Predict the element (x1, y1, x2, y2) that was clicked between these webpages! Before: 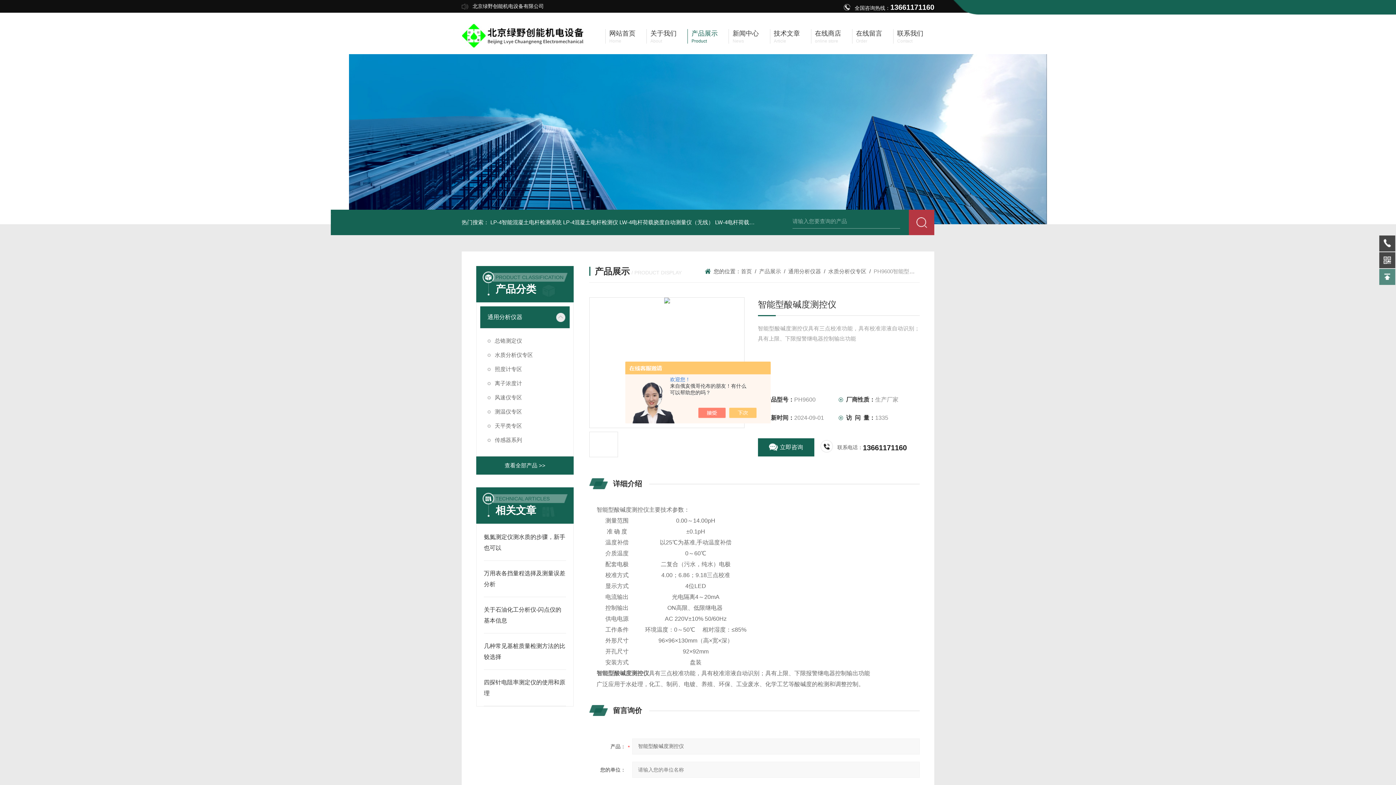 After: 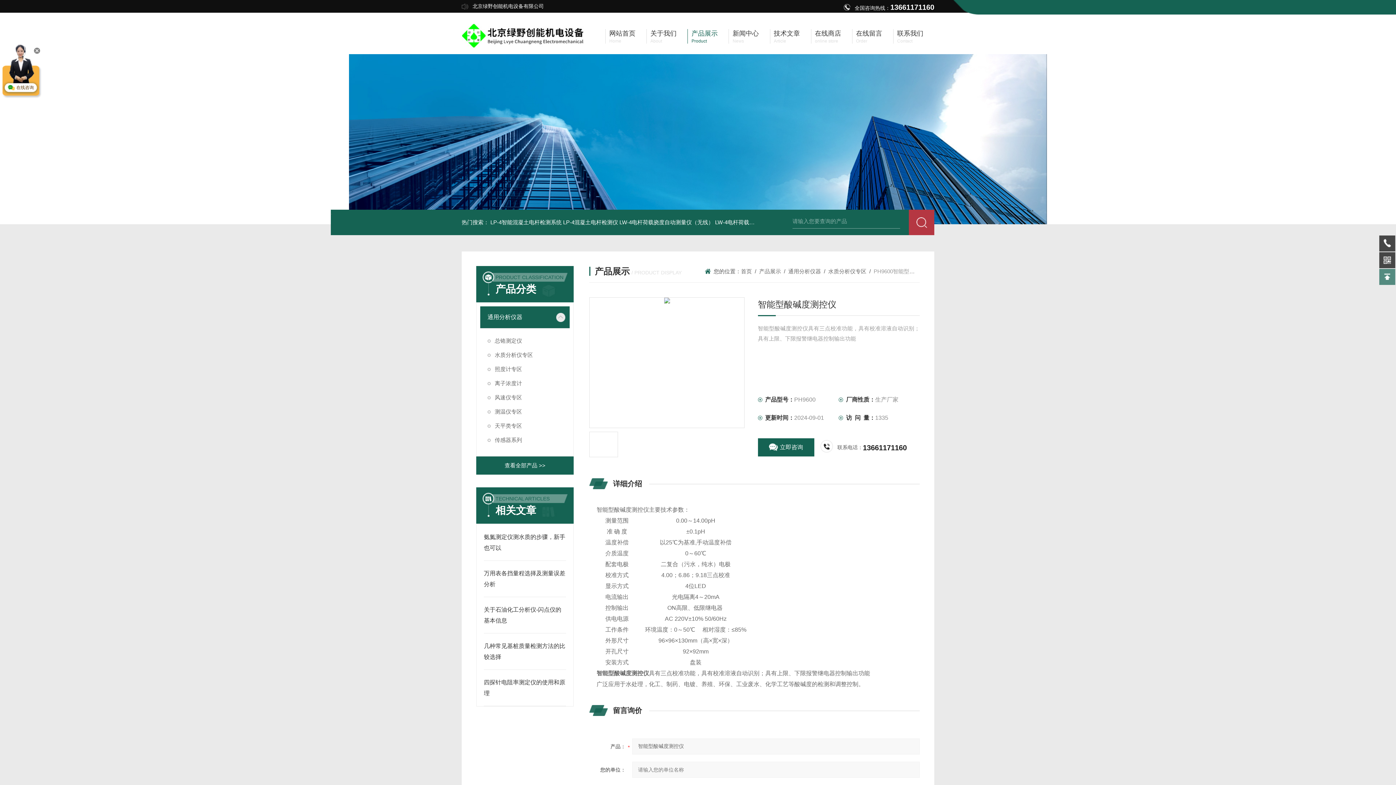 Action: bbox: (736, 408, 764, 418)